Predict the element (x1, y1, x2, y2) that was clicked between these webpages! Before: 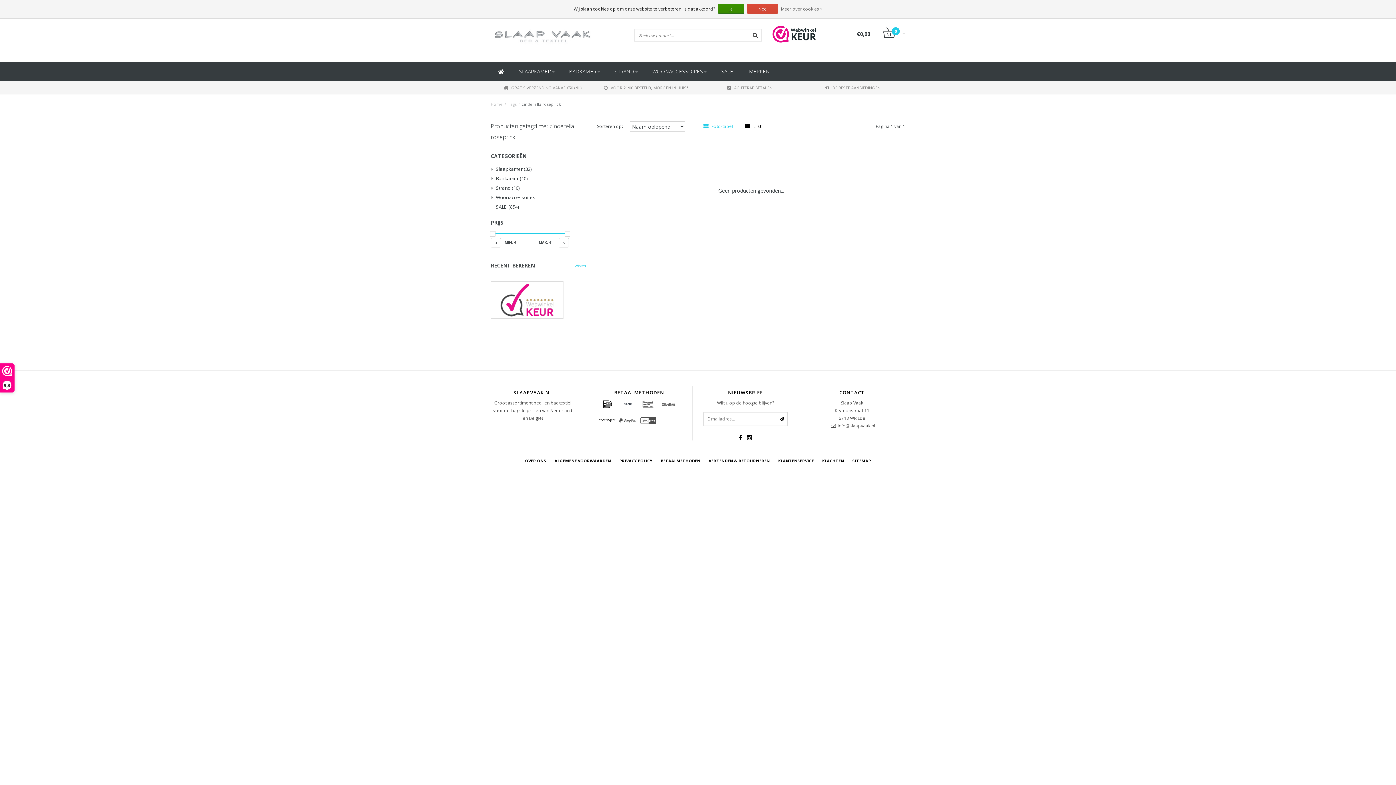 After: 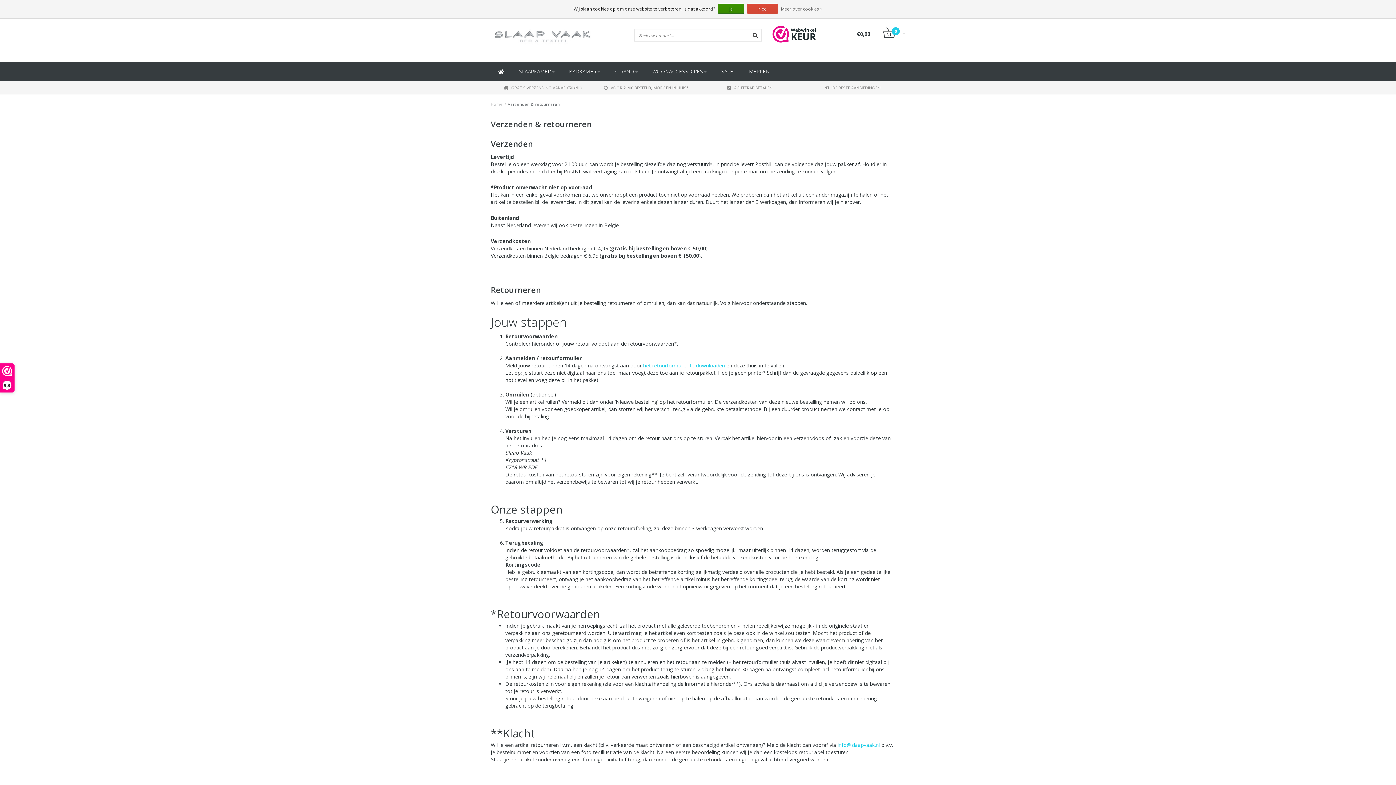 Action: bbox: (503, 85, 581, 90) label: GRATIS VERZENDING VANAF €50 (NL)